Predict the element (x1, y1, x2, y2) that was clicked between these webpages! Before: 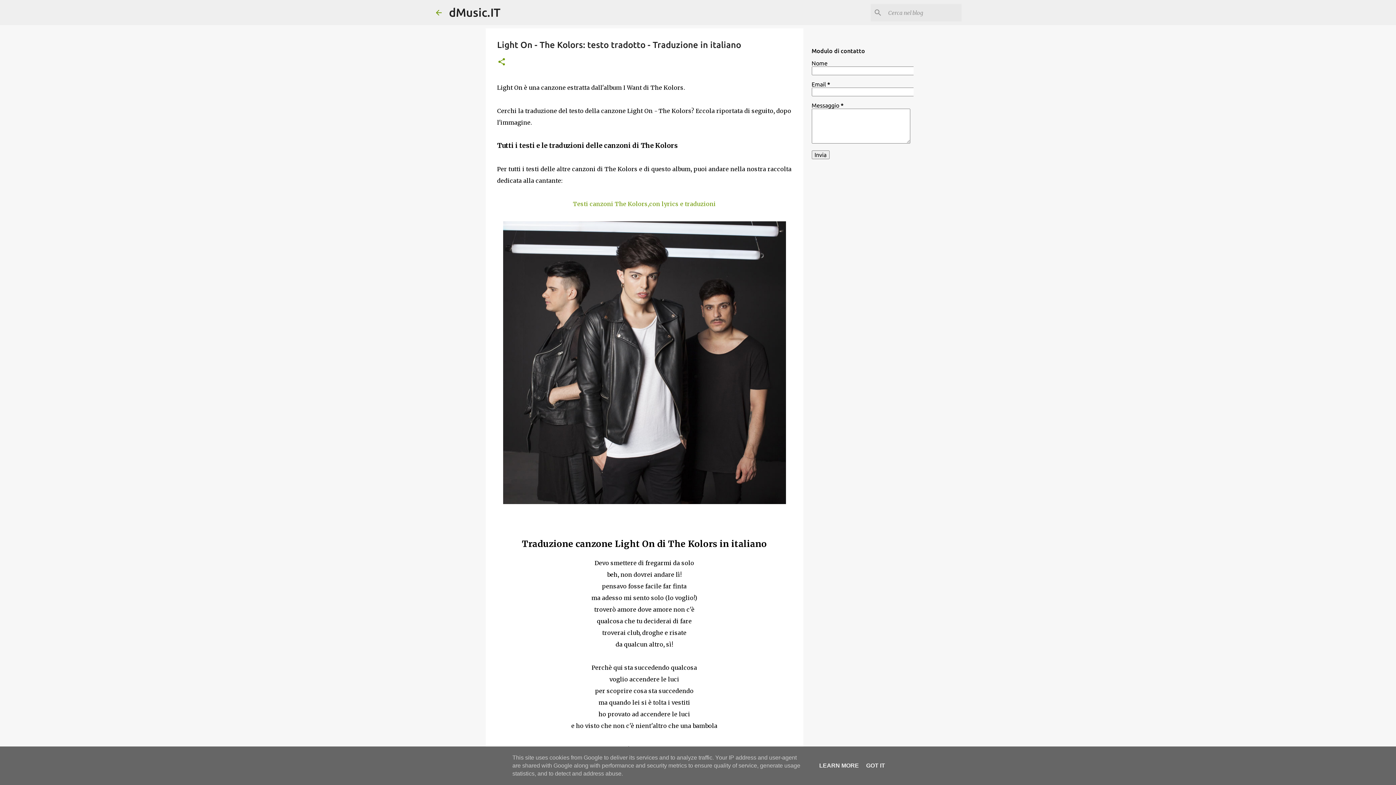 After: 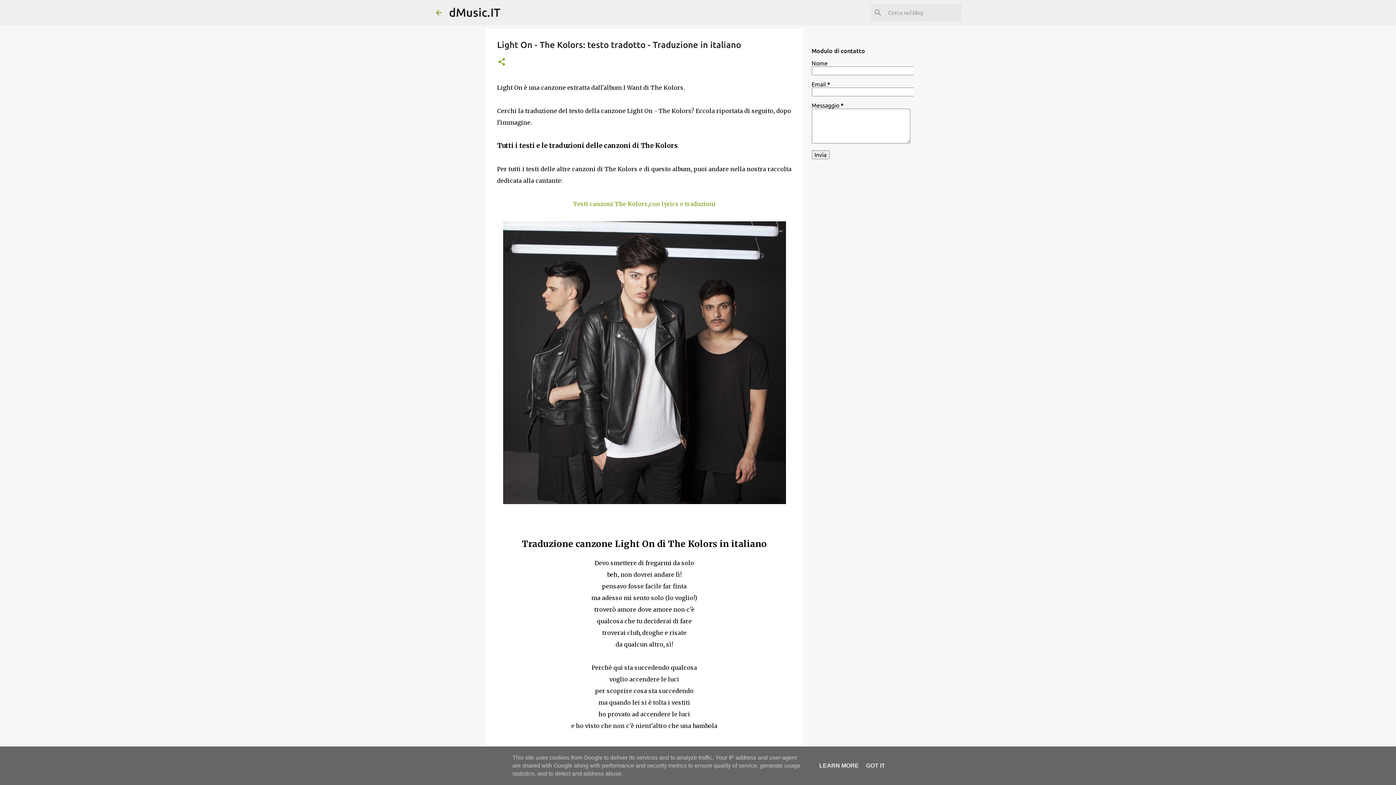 Action: bbox: (573, 200, 716, 207) label: Testi canzoni The Kolors,con lyrics e traduzioni